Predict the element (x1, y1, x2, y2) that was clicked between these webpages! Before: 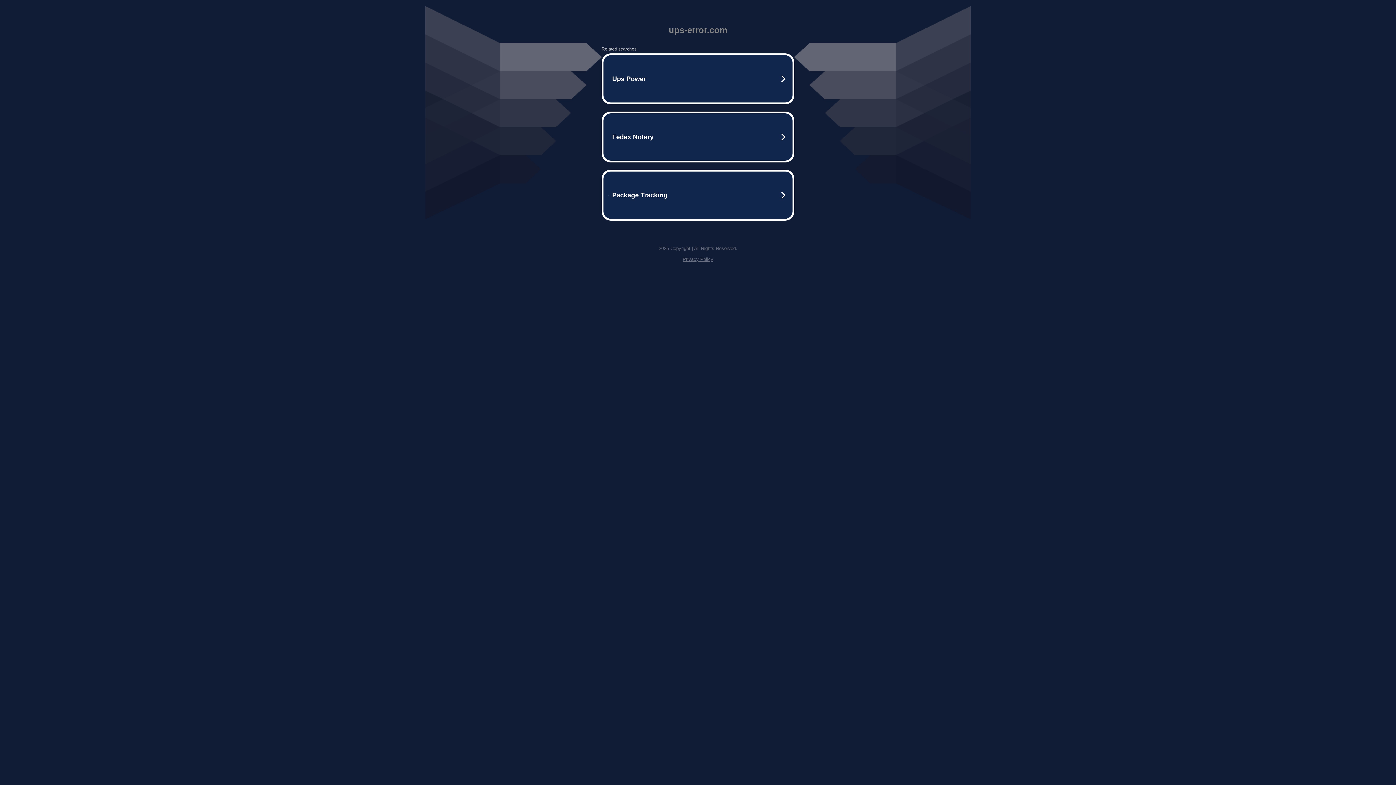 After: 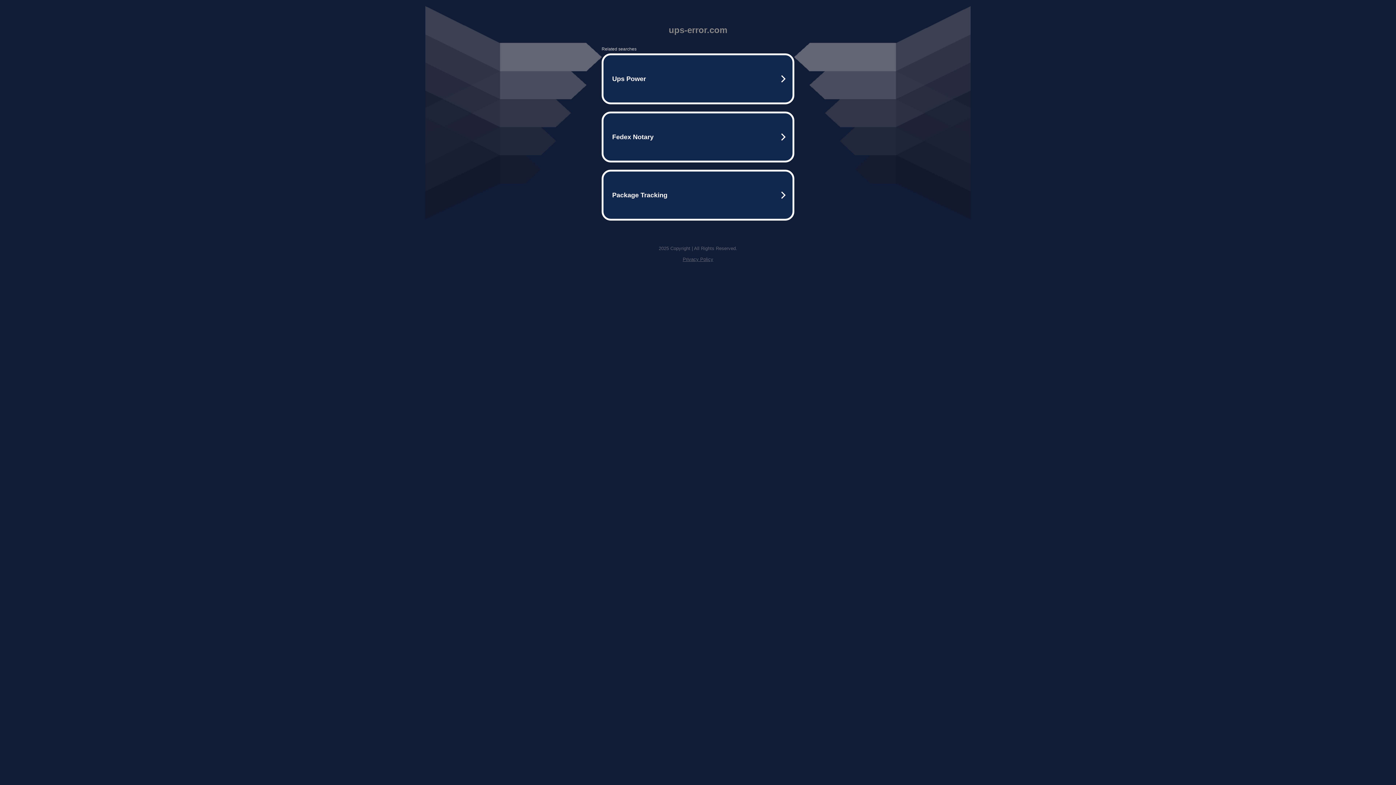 Action: bbox: (682, 256, 713, 262) label: Privacy Policy